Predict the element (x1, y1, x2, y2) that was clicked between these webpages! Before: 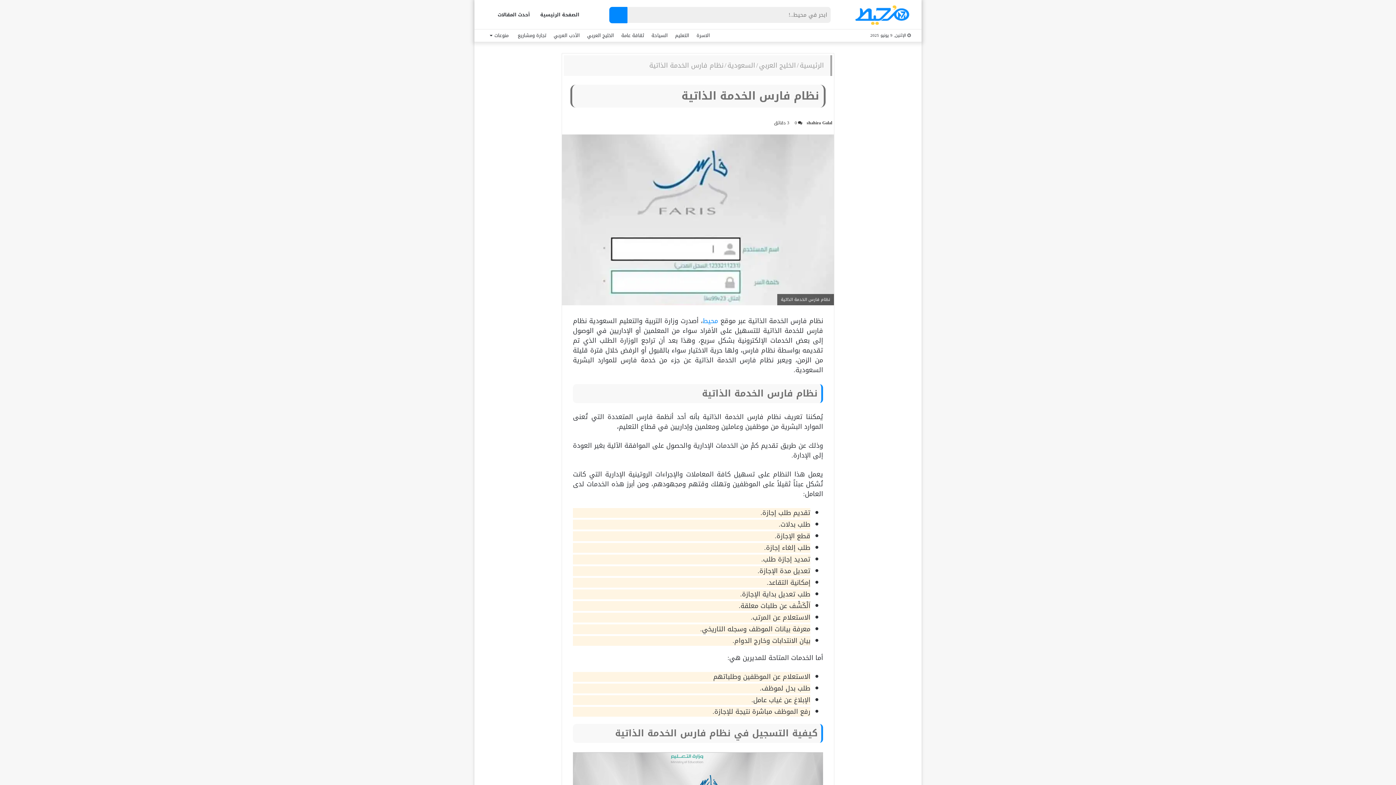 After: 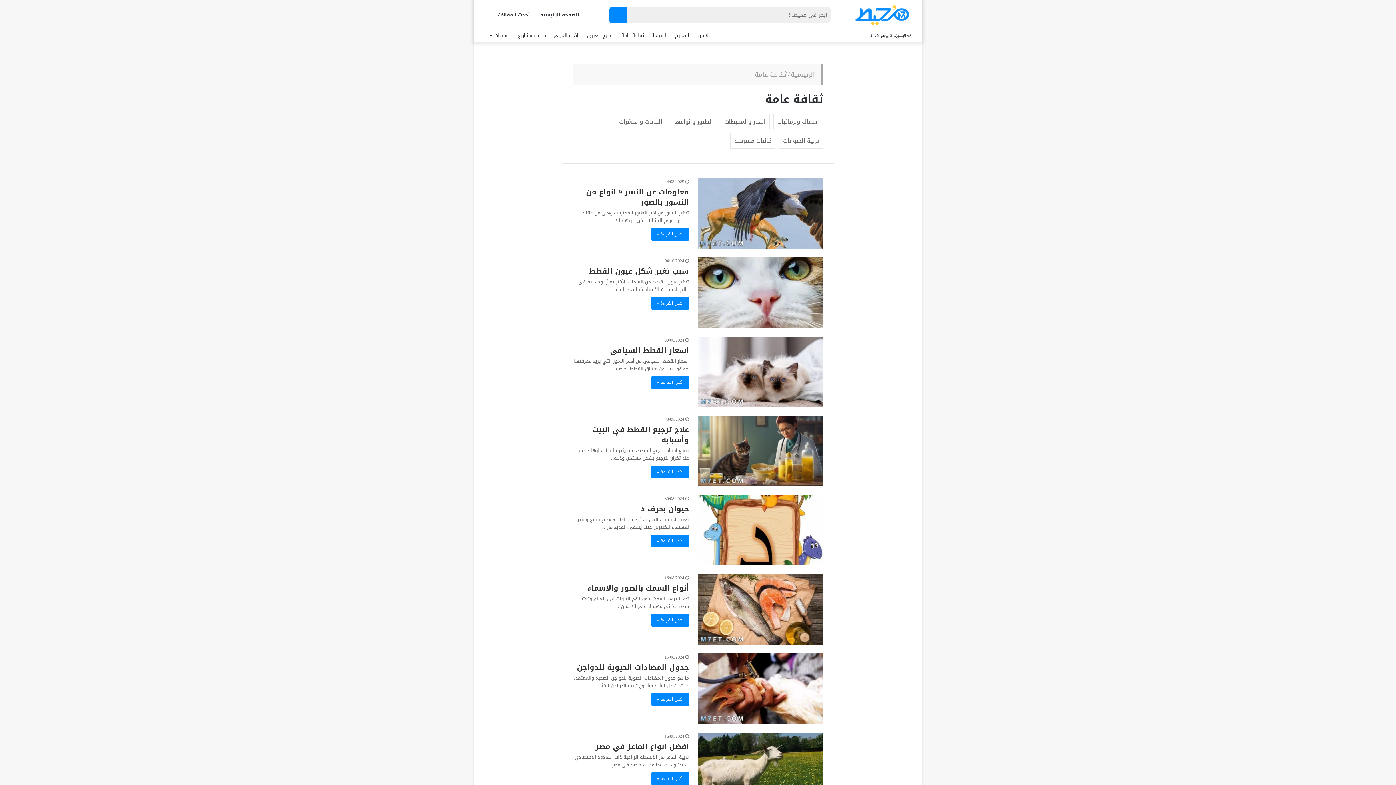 Action: label: ثقافة عامة bbox: (617, 29, 648, 41)